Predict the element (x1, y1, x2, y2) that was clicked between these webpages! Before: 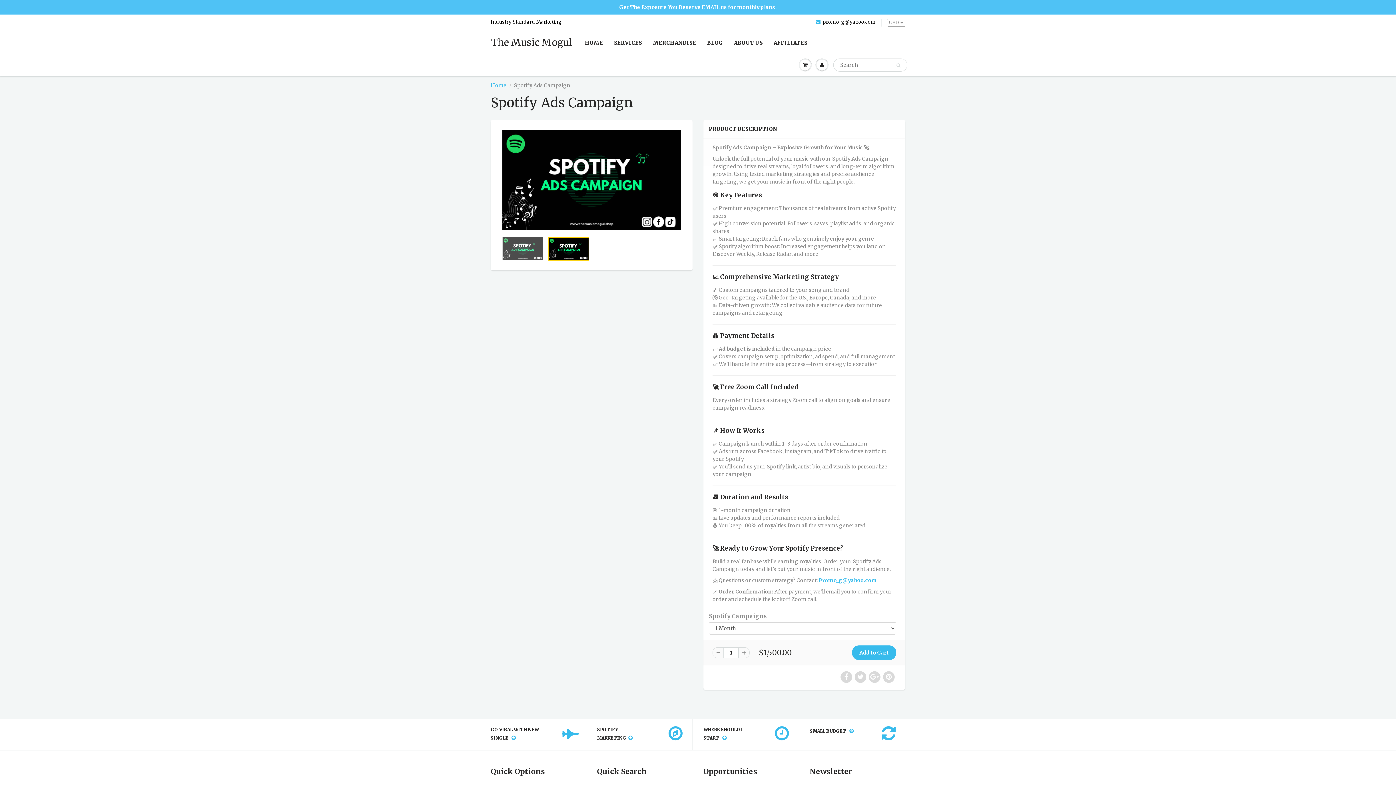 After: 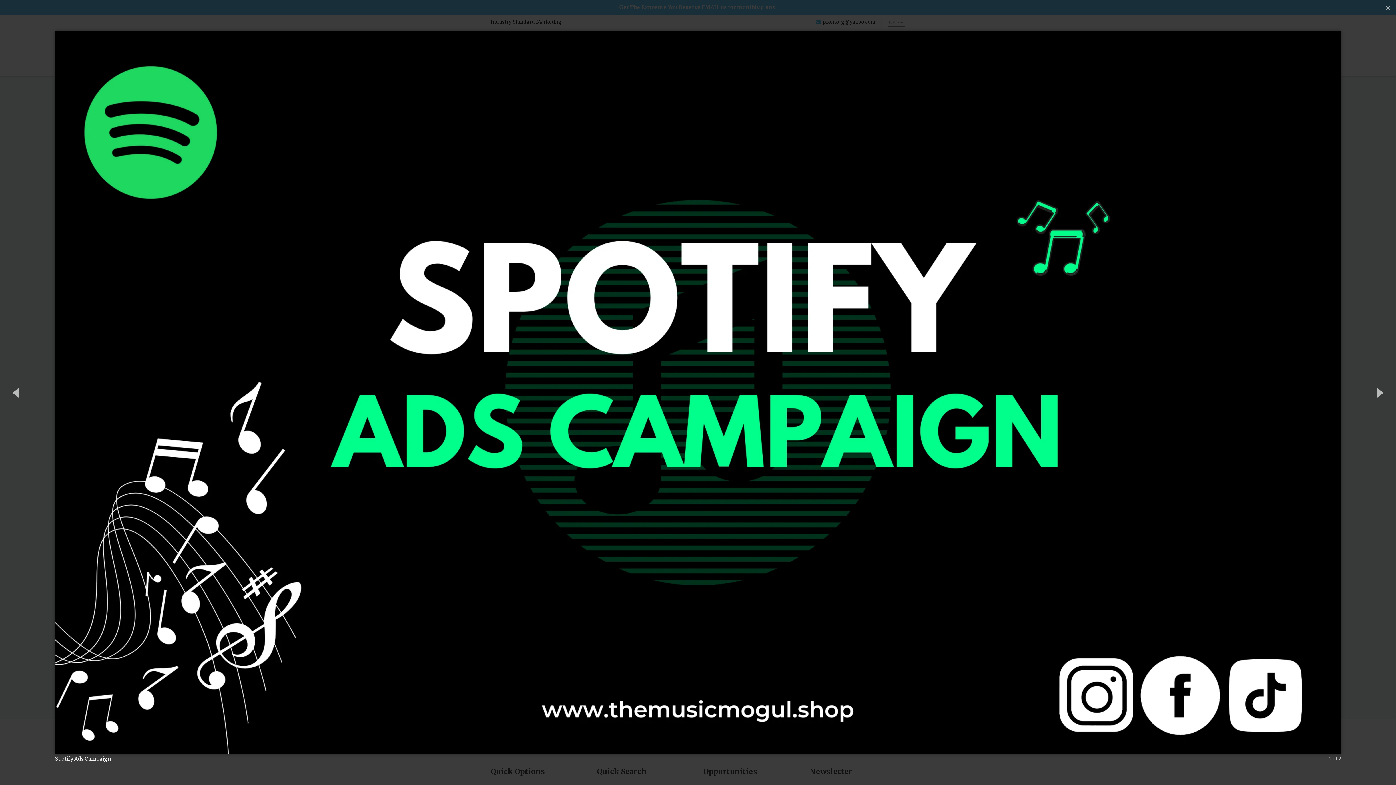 Action: bbox: (500, 127, 683, 232)